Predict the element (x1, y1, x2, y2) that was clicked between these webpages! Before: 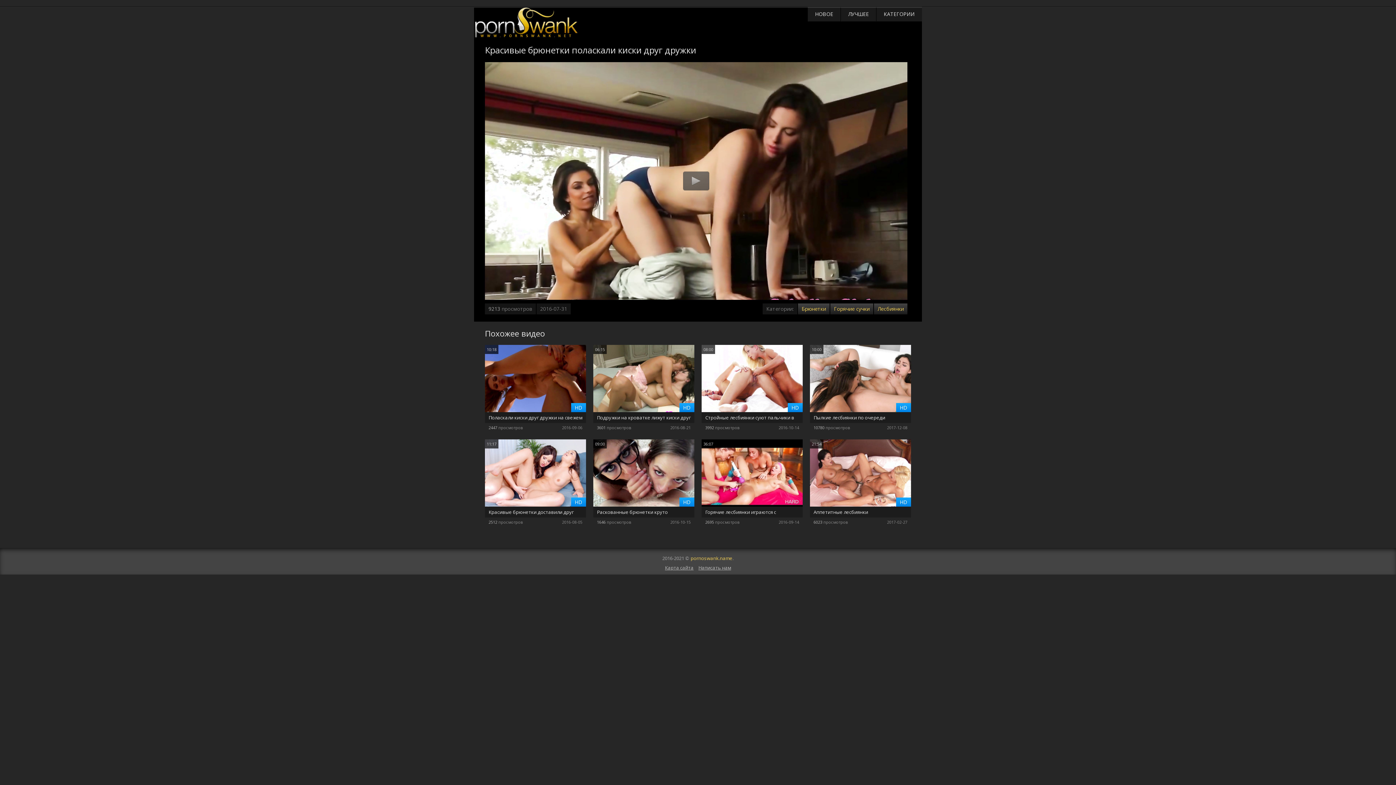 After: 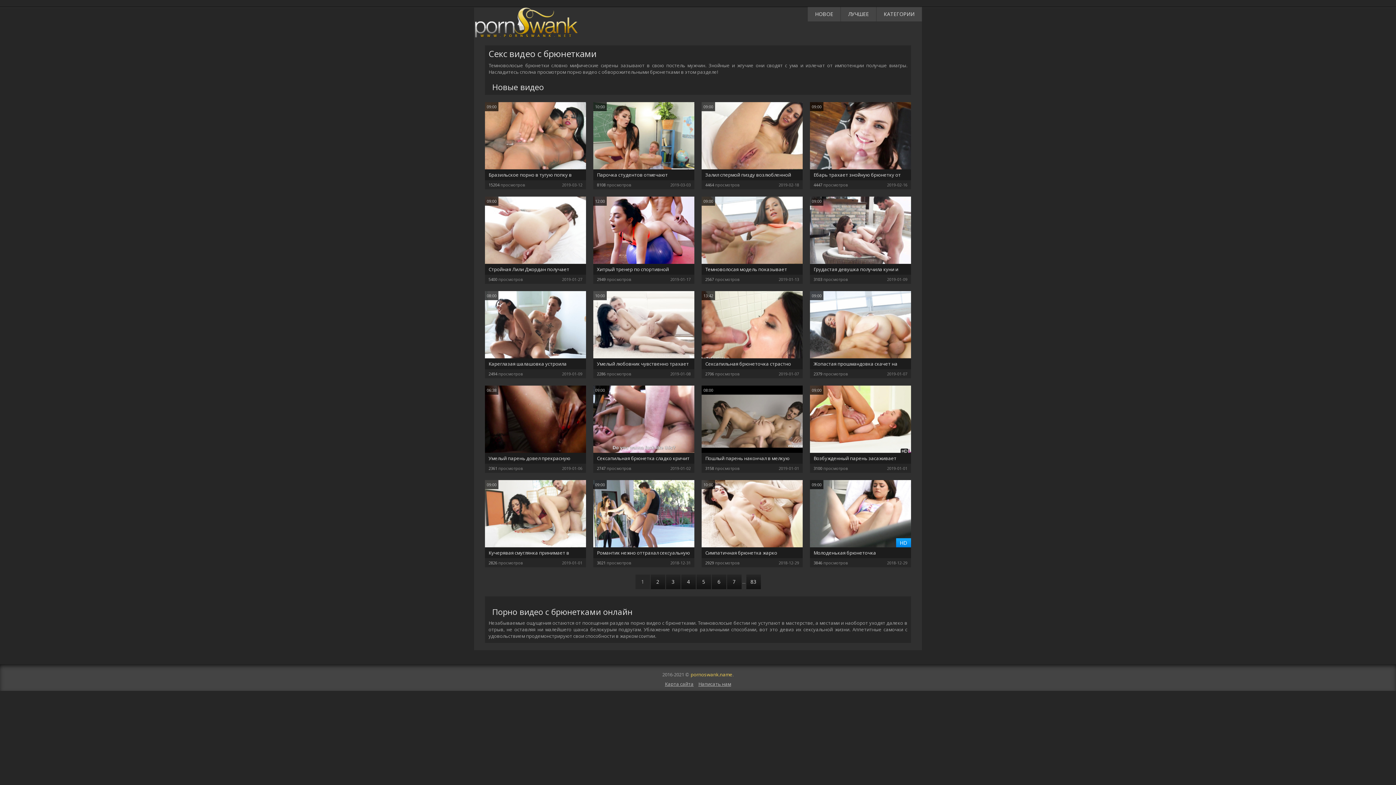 Action: bbox: (798, 303, 829, 314) label: Брюнетки